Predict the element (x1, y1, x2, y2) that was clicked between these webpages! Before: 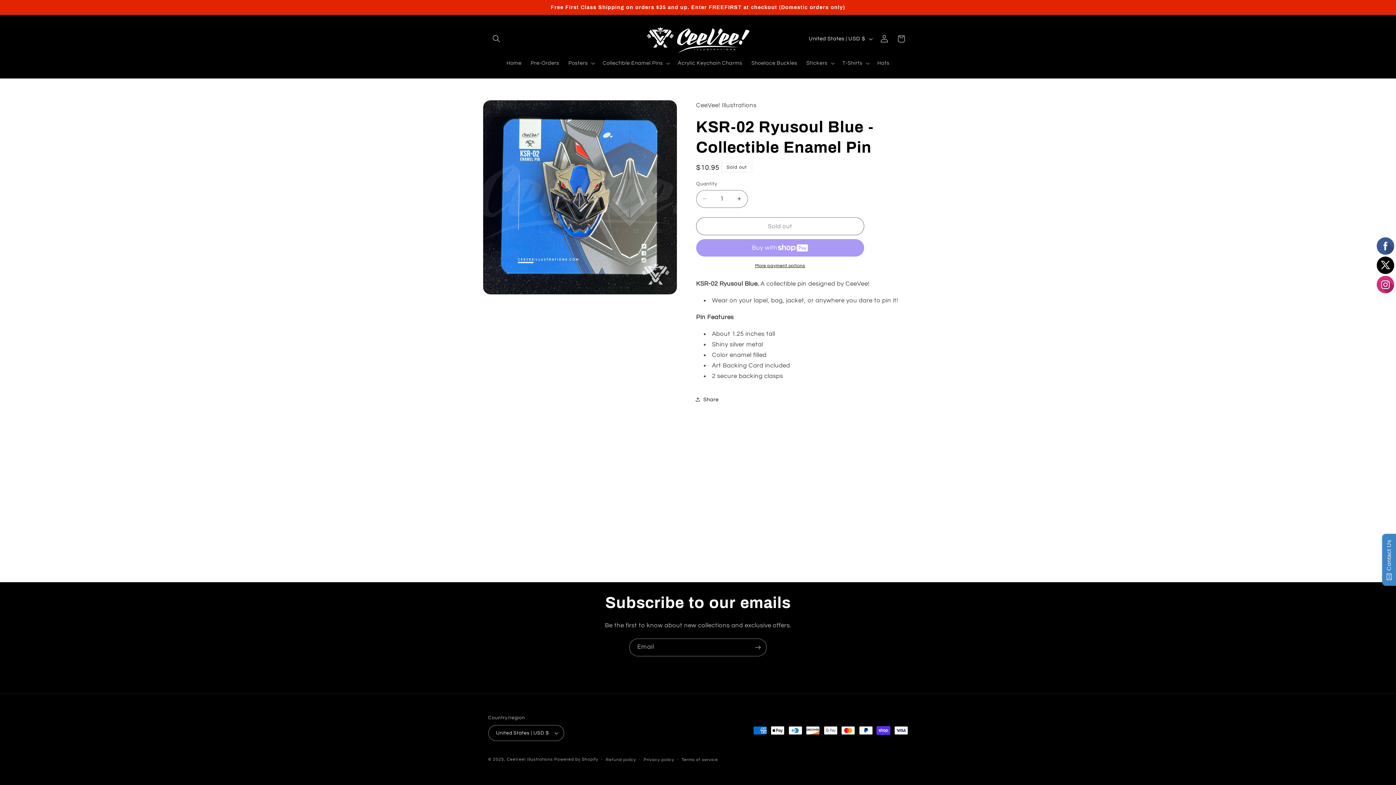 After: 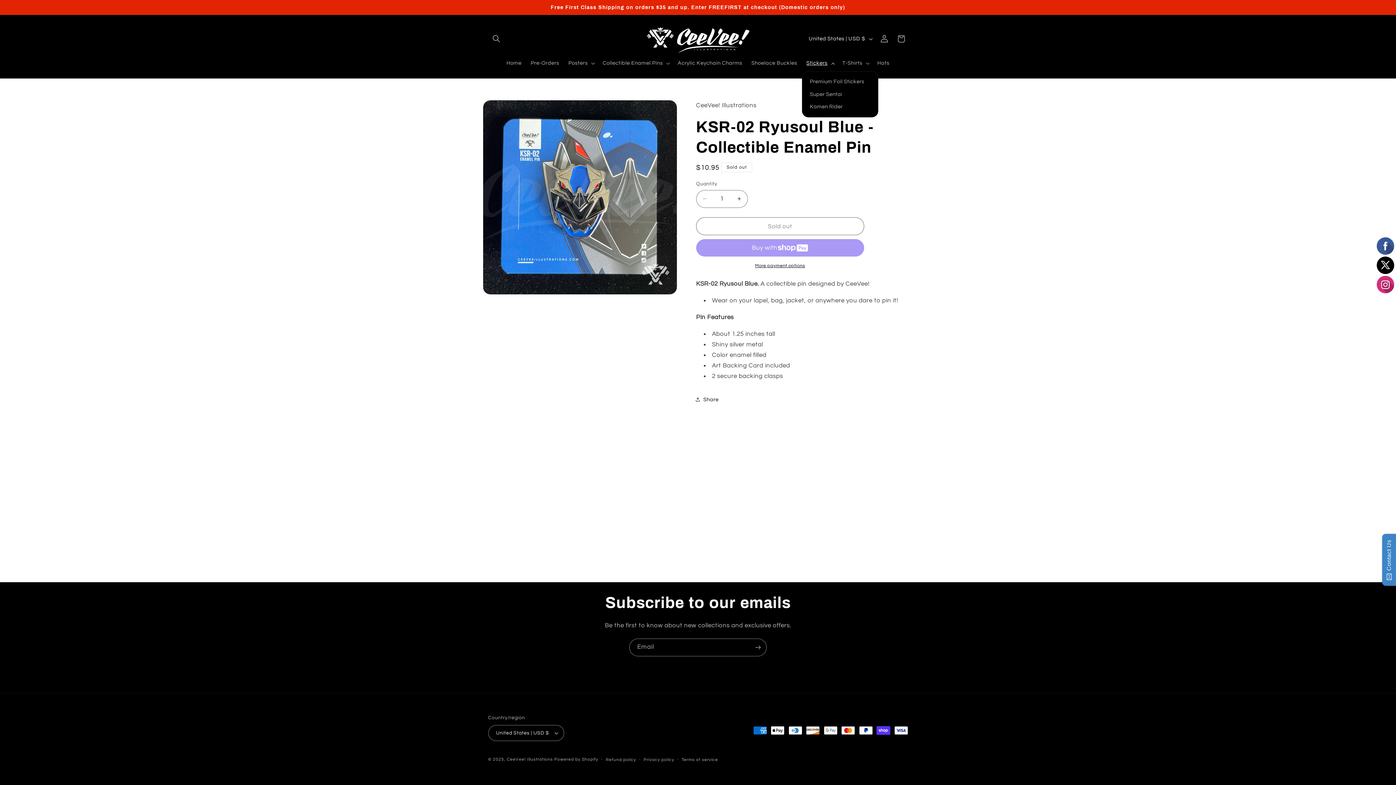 Action: bbox: (802, 55, 838, 71) label: Stickers